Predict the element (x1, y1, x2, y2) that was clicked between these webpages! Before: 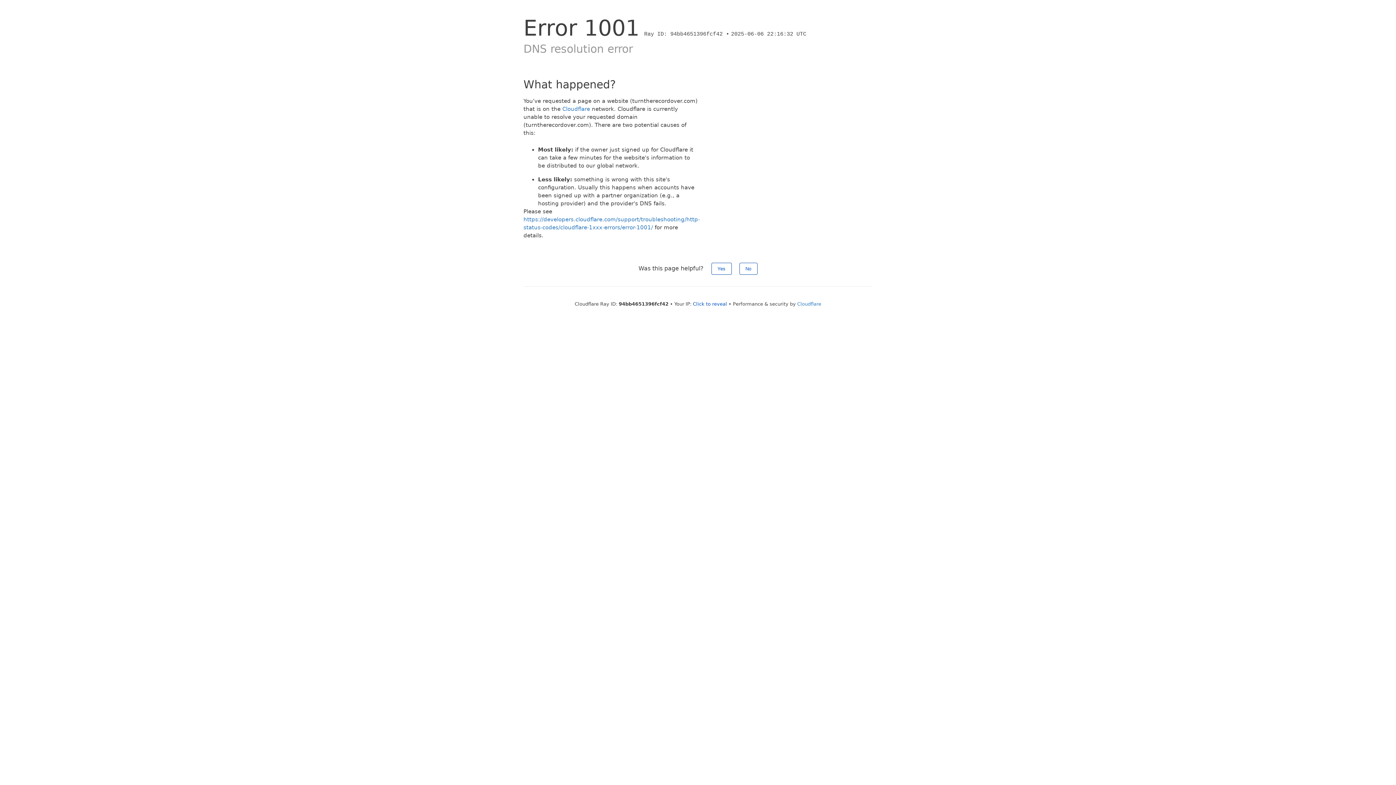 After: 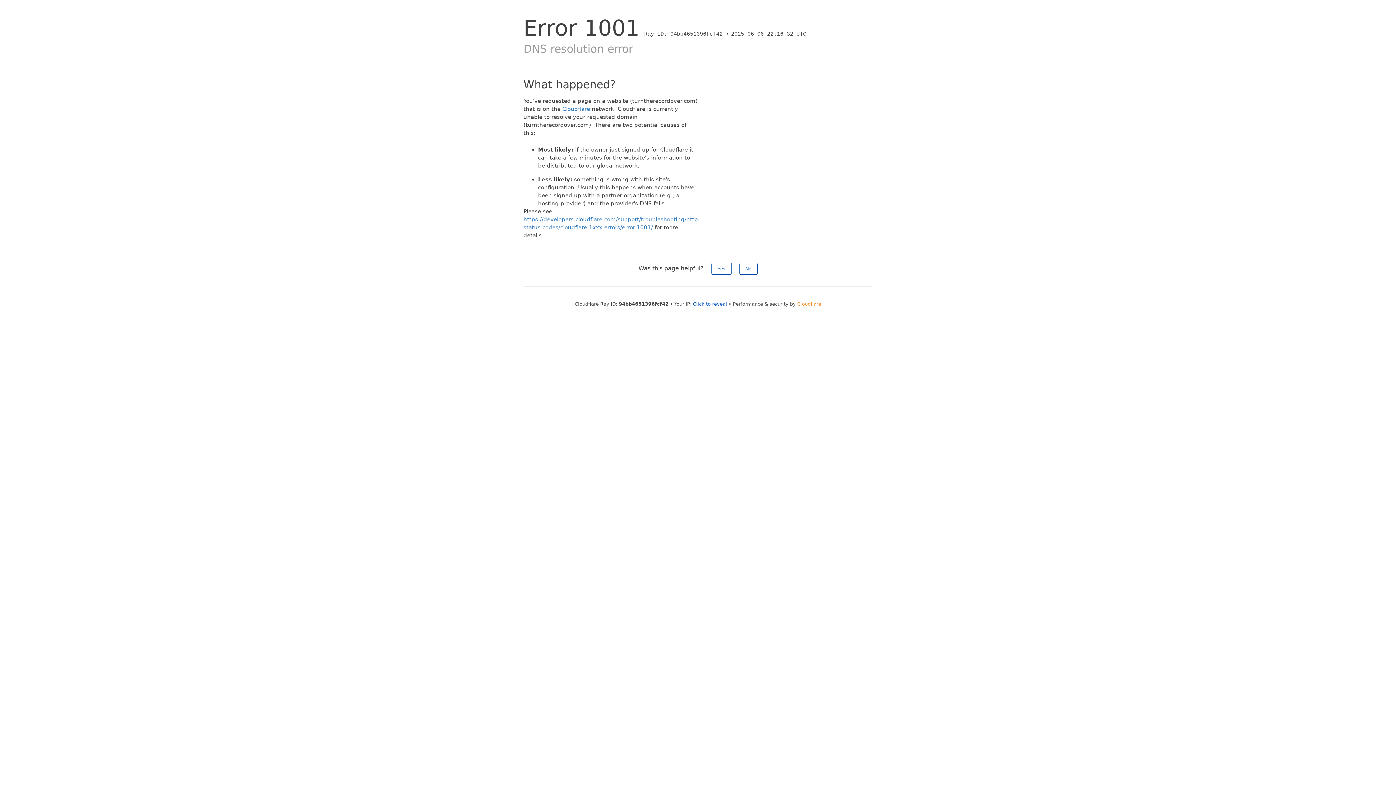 Action: label: Cloudflare bbox: (797, 301, 821, 306)